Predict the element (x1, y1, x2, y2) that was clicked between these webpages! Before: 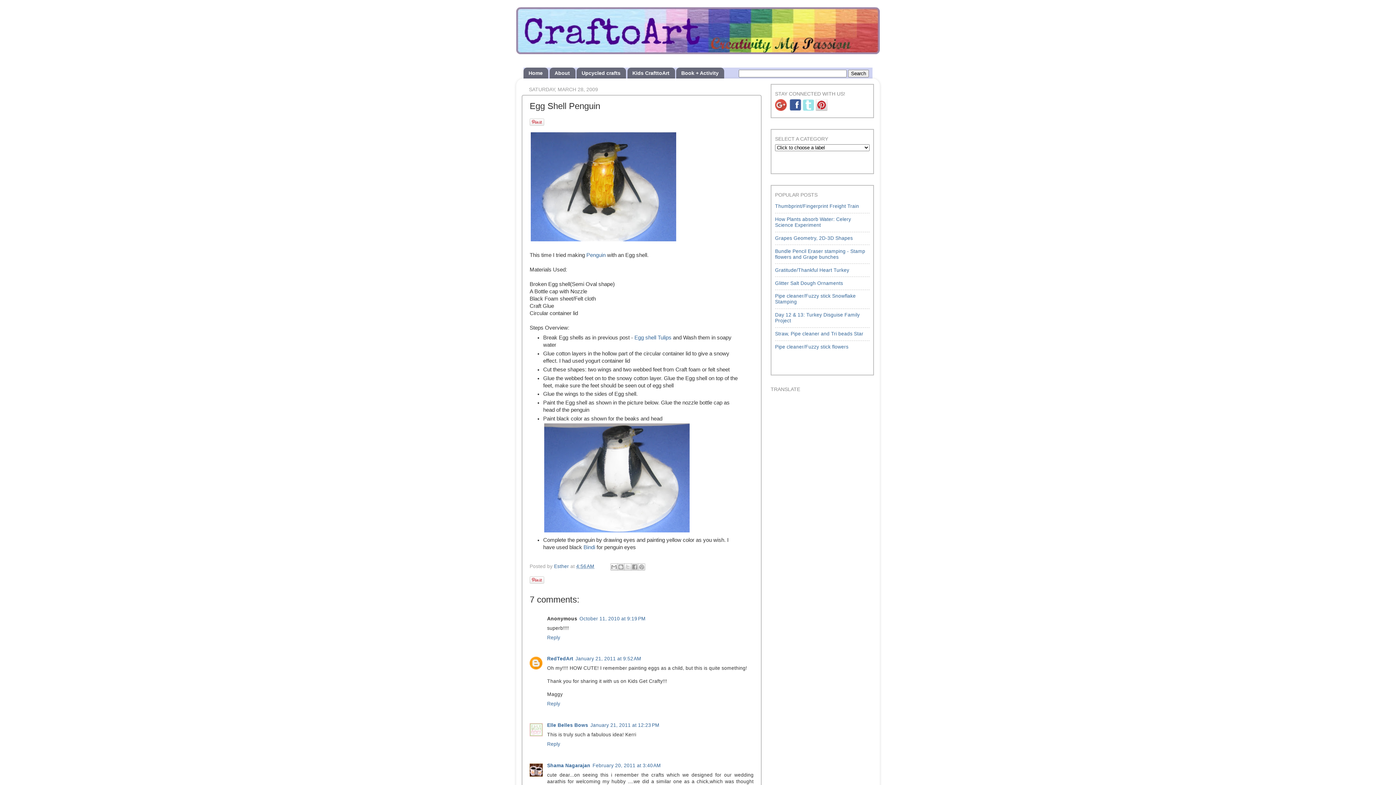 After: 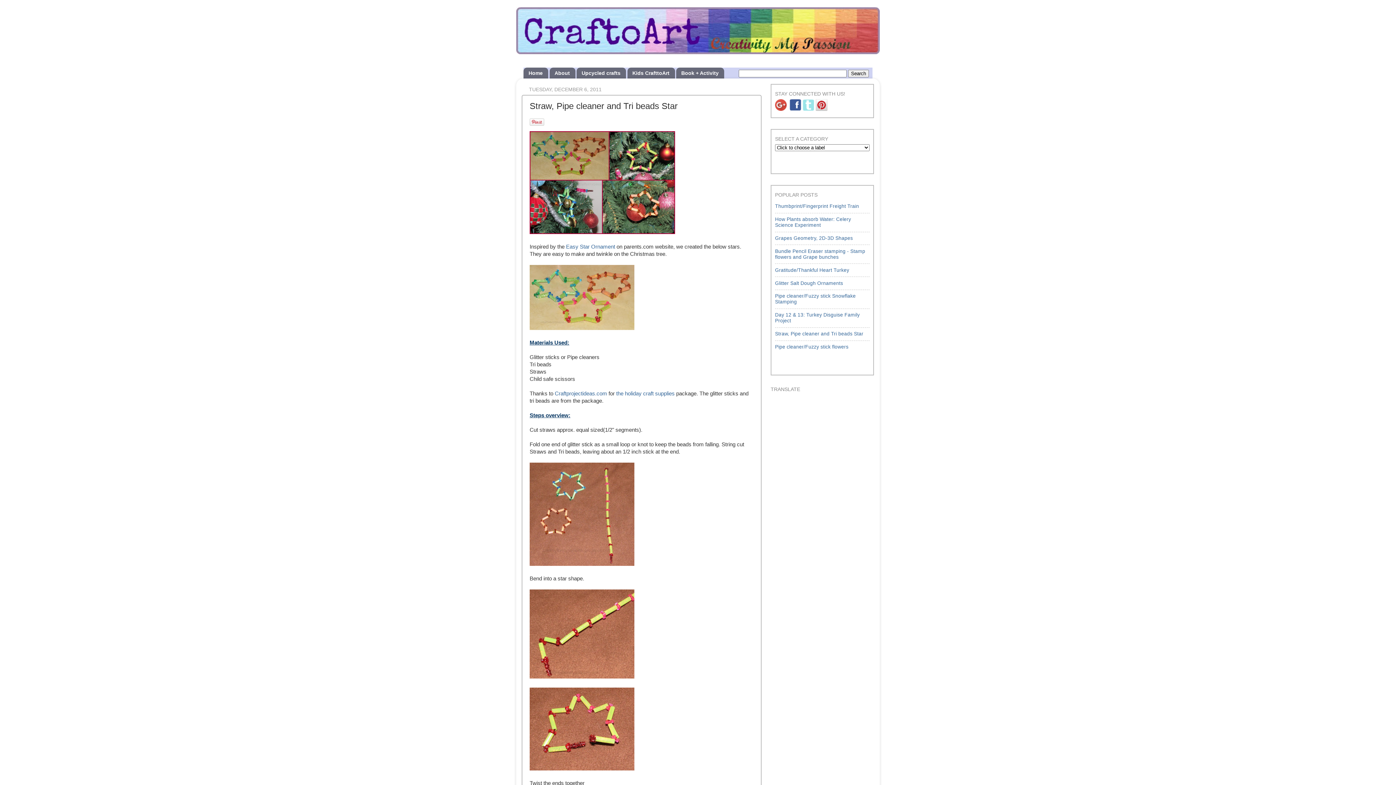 Action: bbox: (775, 331, 863, 336) label: Straw, Pipe cleaner and Tri beads Star